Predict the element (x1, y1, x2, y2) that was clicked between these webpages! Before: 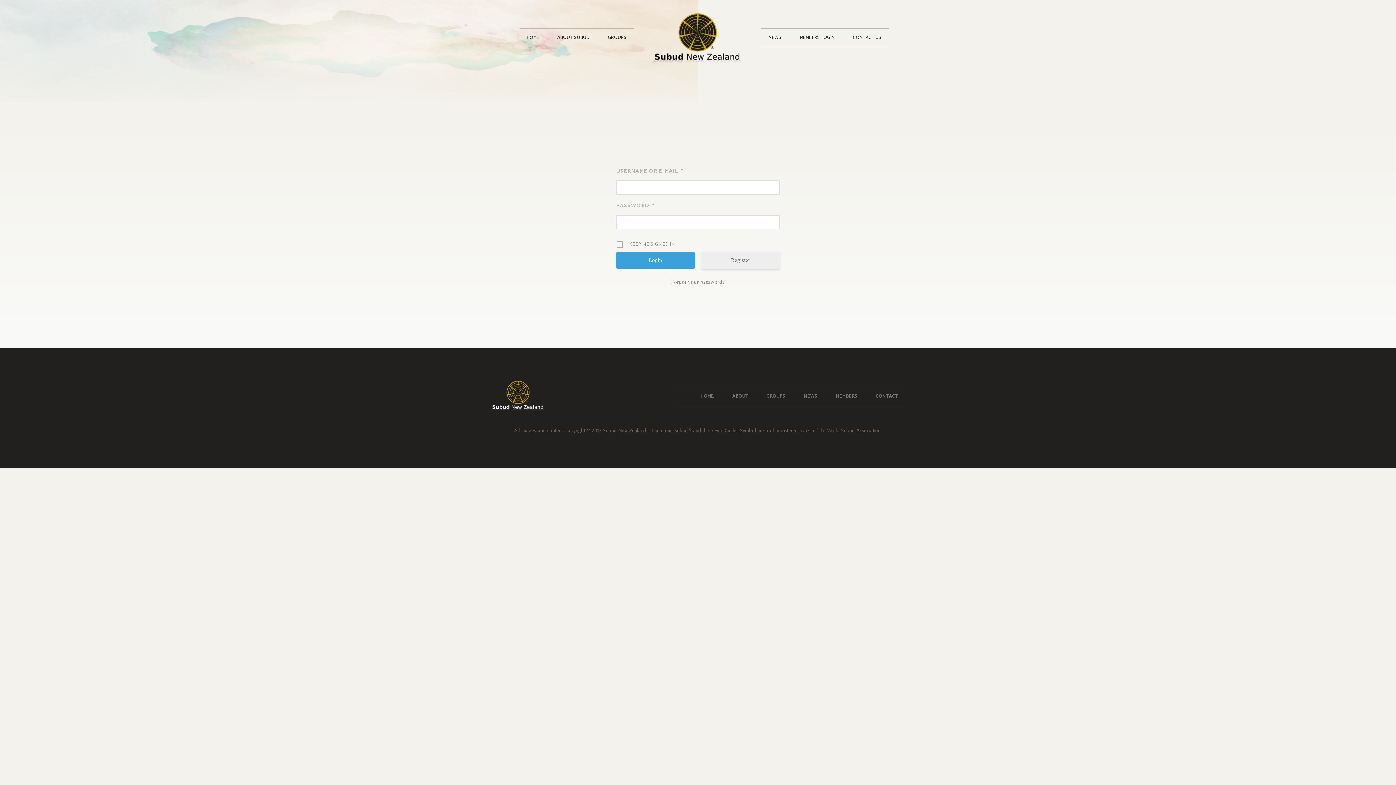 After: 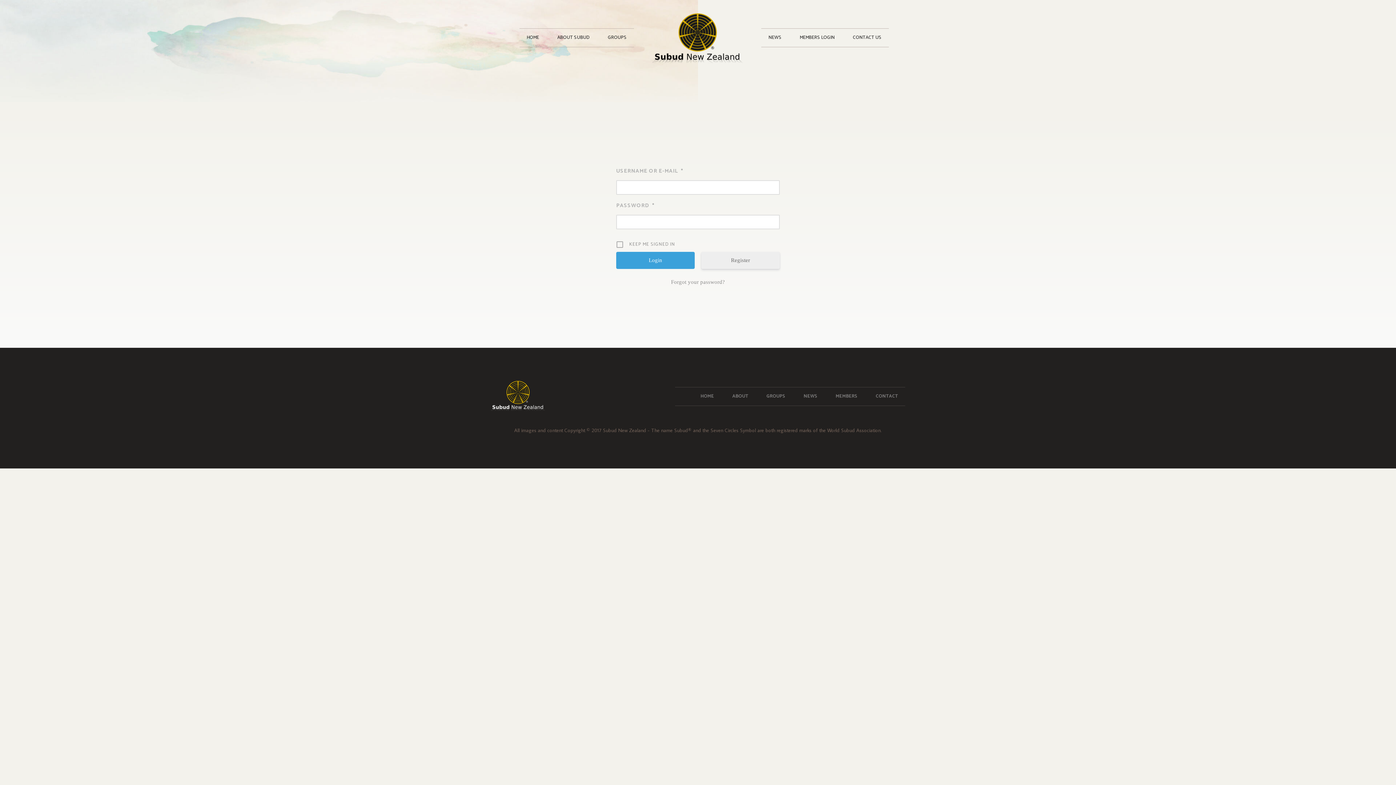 Action: label: MEMBERS LOGIN bbox: (800, 28, 834, 46)